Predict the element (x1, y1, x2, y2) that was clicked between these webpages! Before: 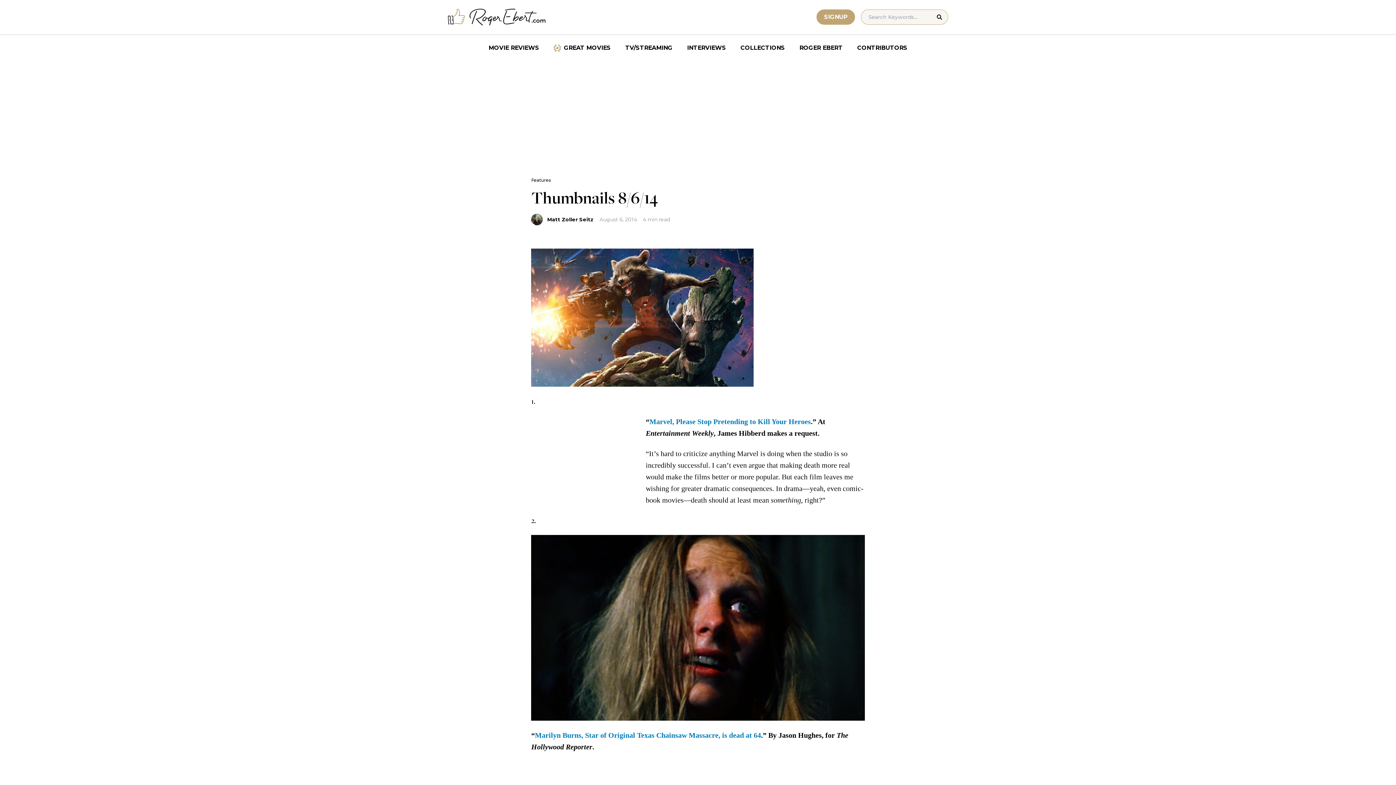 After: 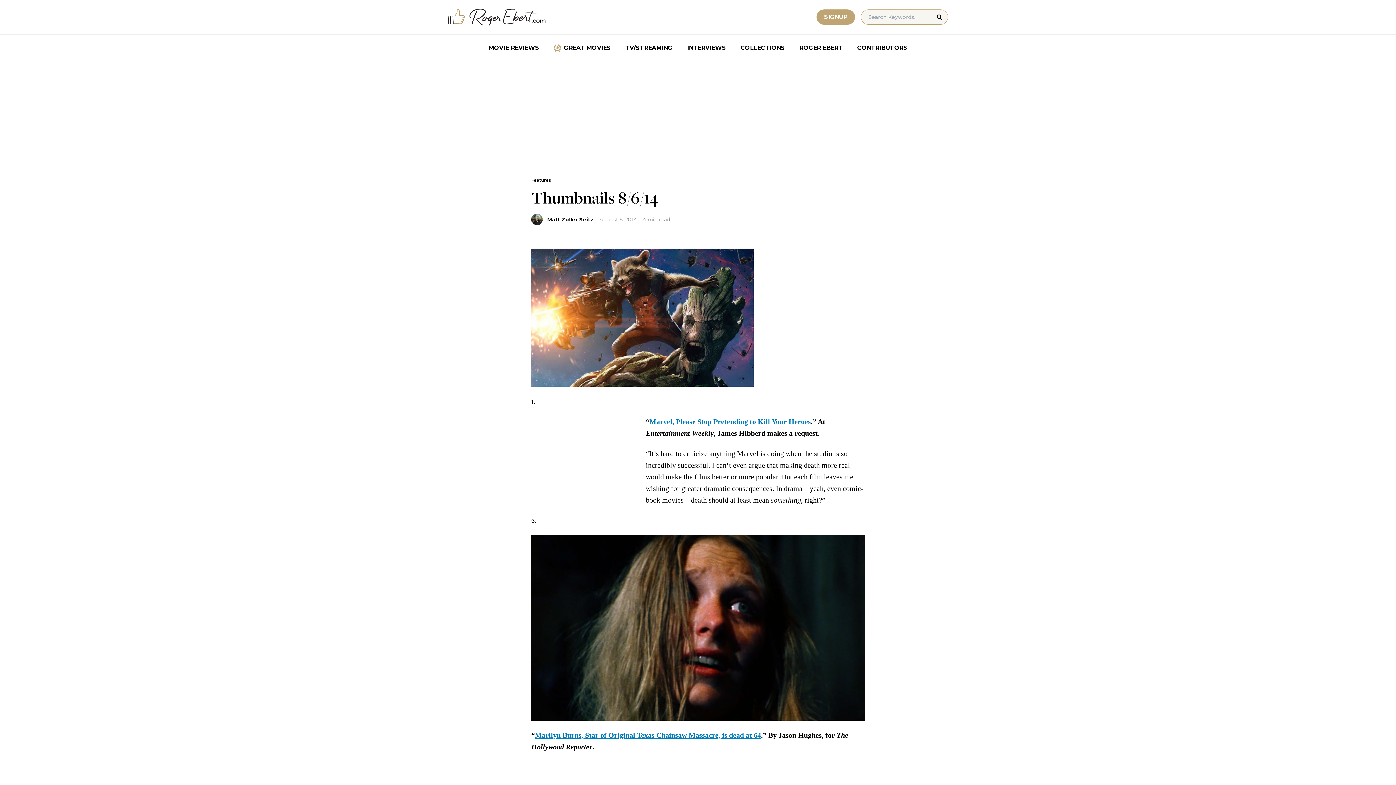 Action: bbox: (535, 731, 761, 739) label: Marilyn Burns, Star of Original Texas Chainsaw Massacre, is dead at 64